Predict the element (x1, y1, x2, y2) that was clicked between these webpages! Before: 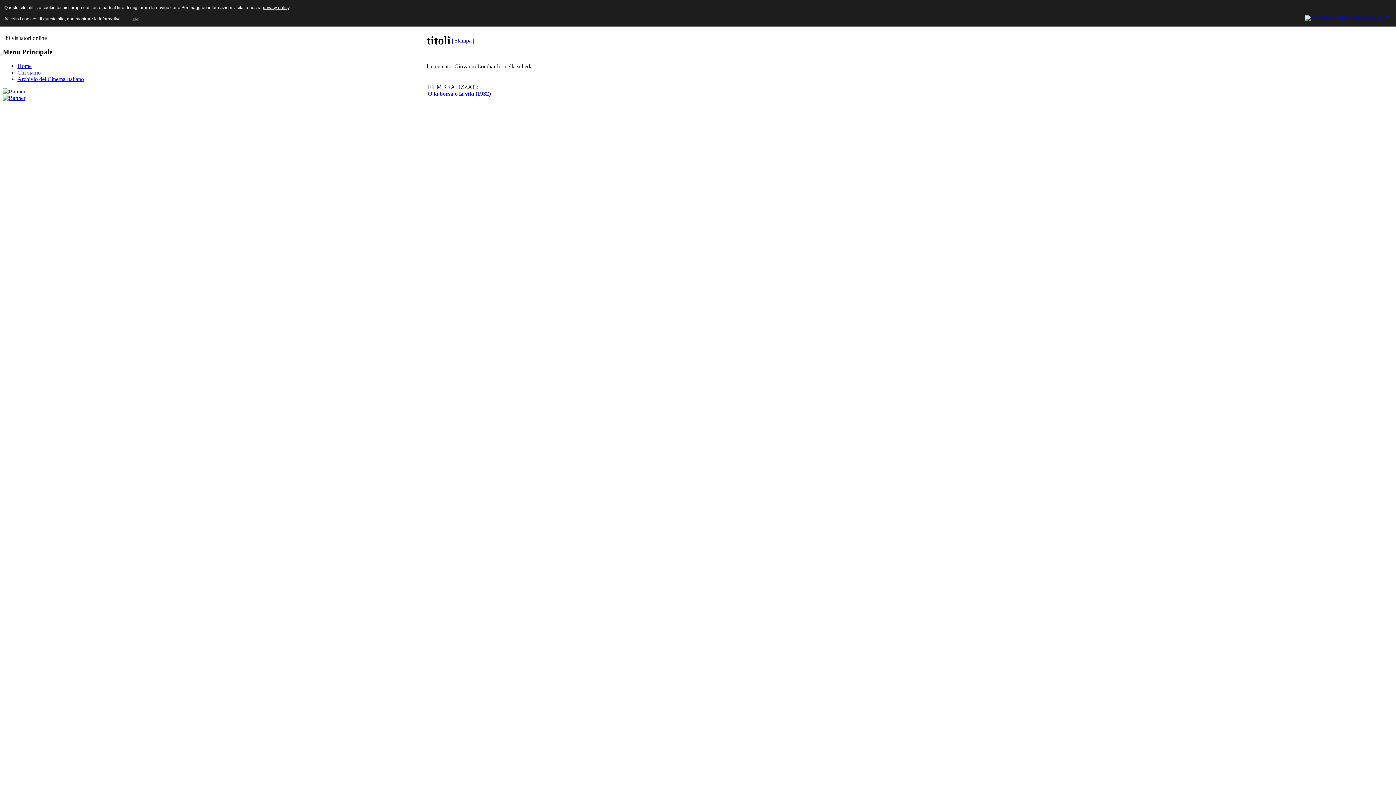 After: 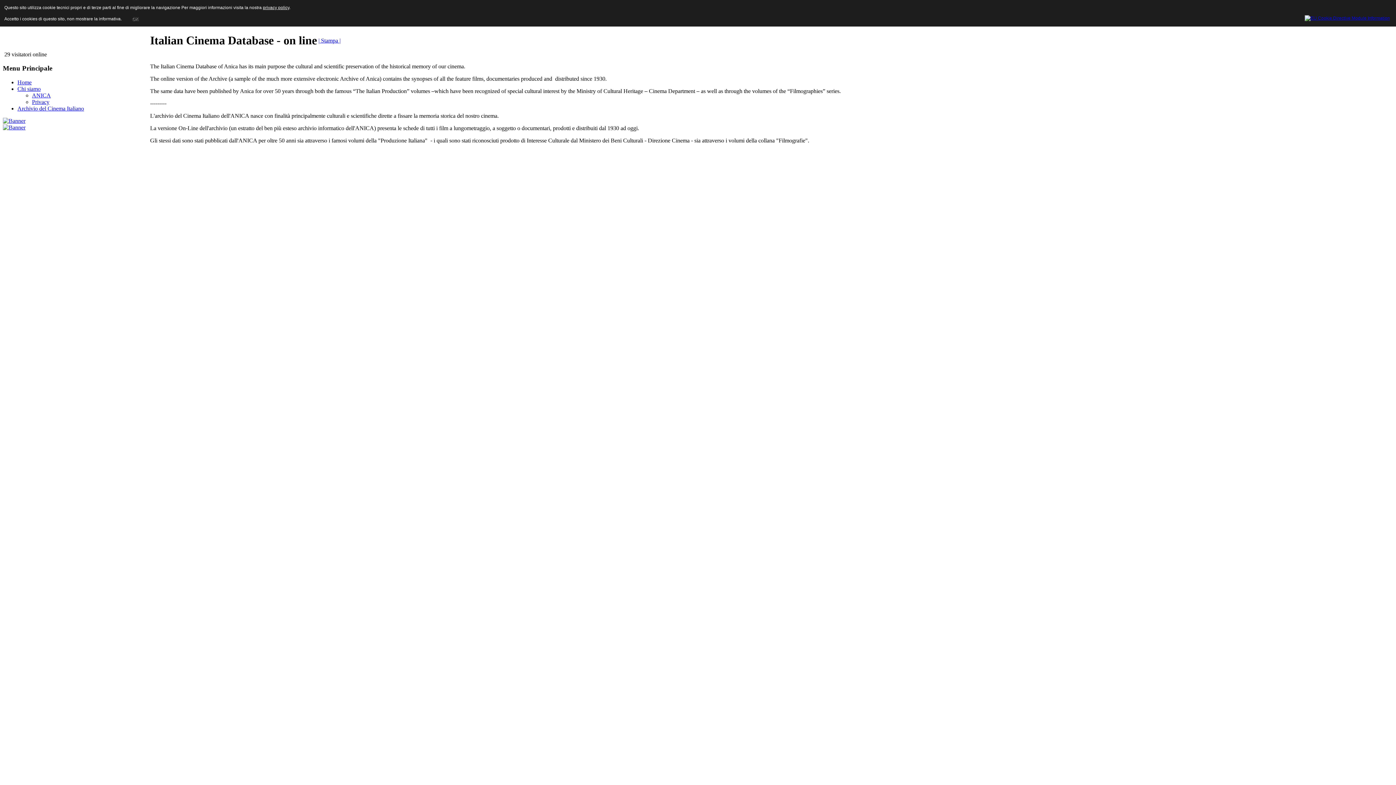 Action: label: Chi siamo bbox: (17, 69, 40, 75)